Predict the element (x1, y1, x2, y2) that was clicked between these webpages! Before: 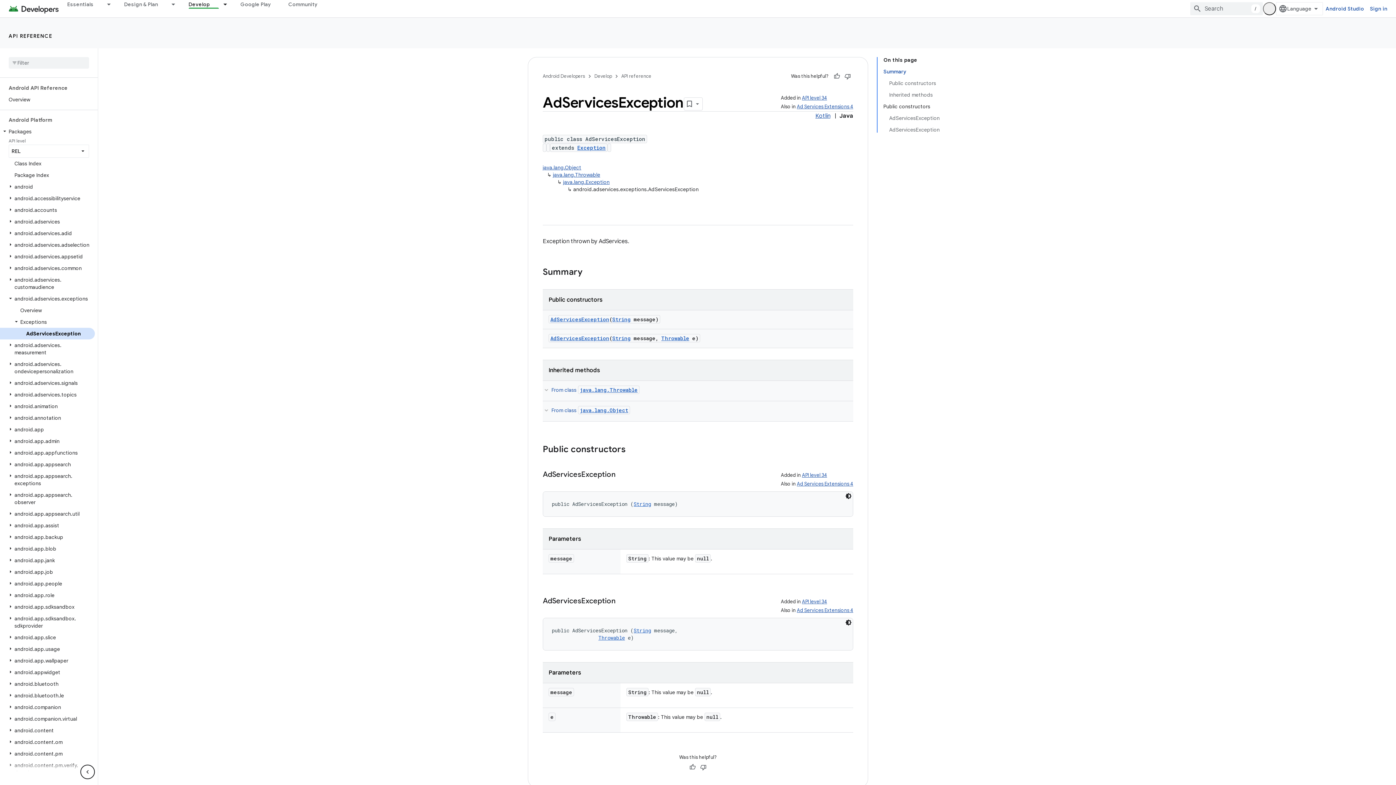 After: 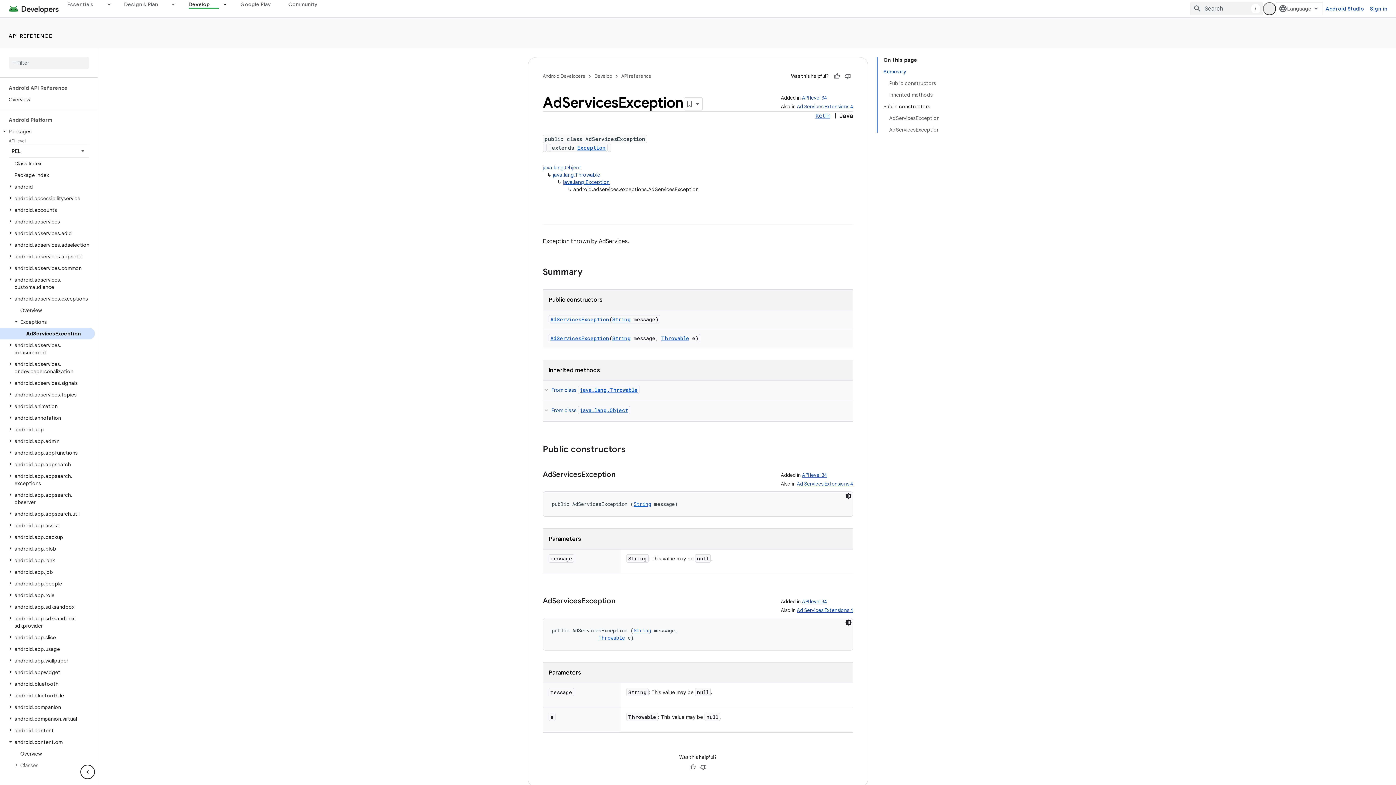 Action: bbox: (6, 695, 14, 701)